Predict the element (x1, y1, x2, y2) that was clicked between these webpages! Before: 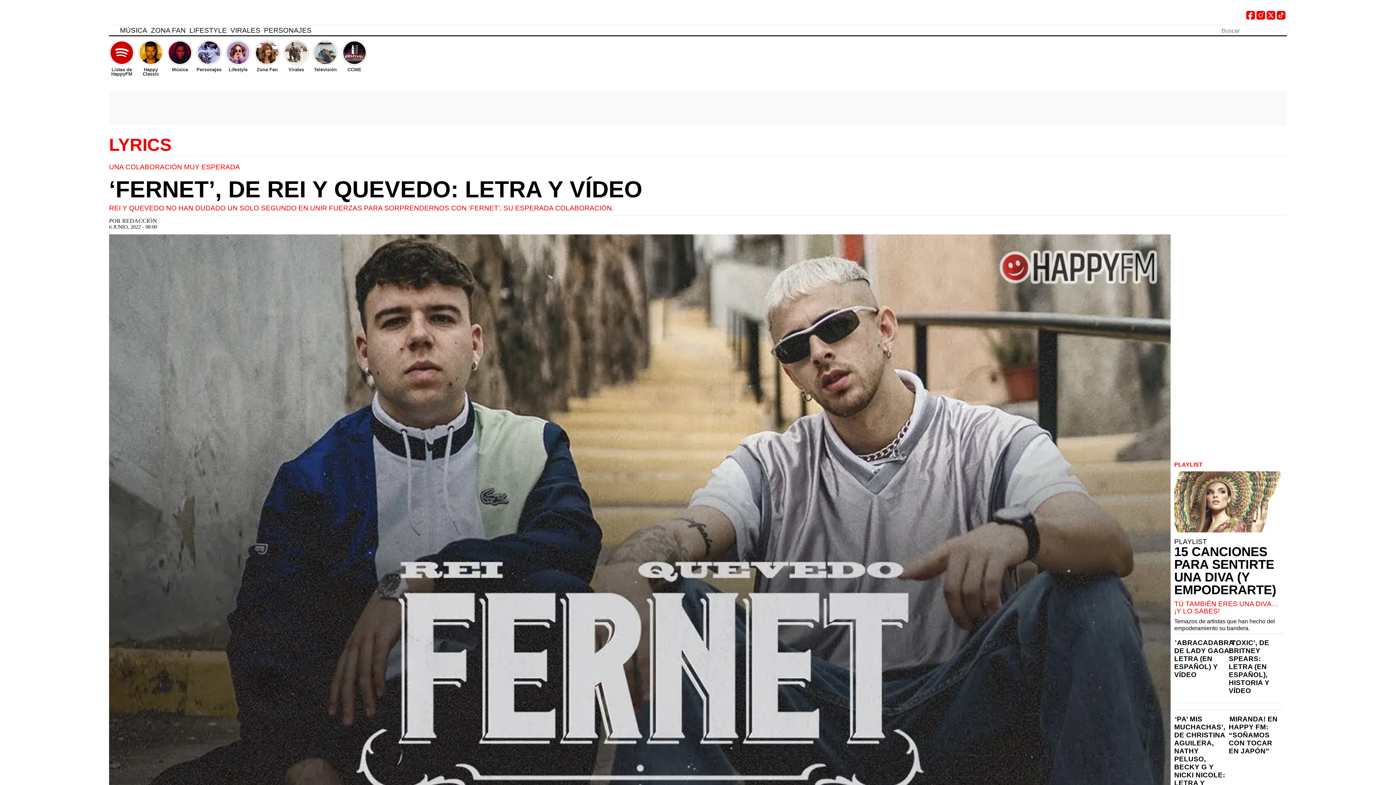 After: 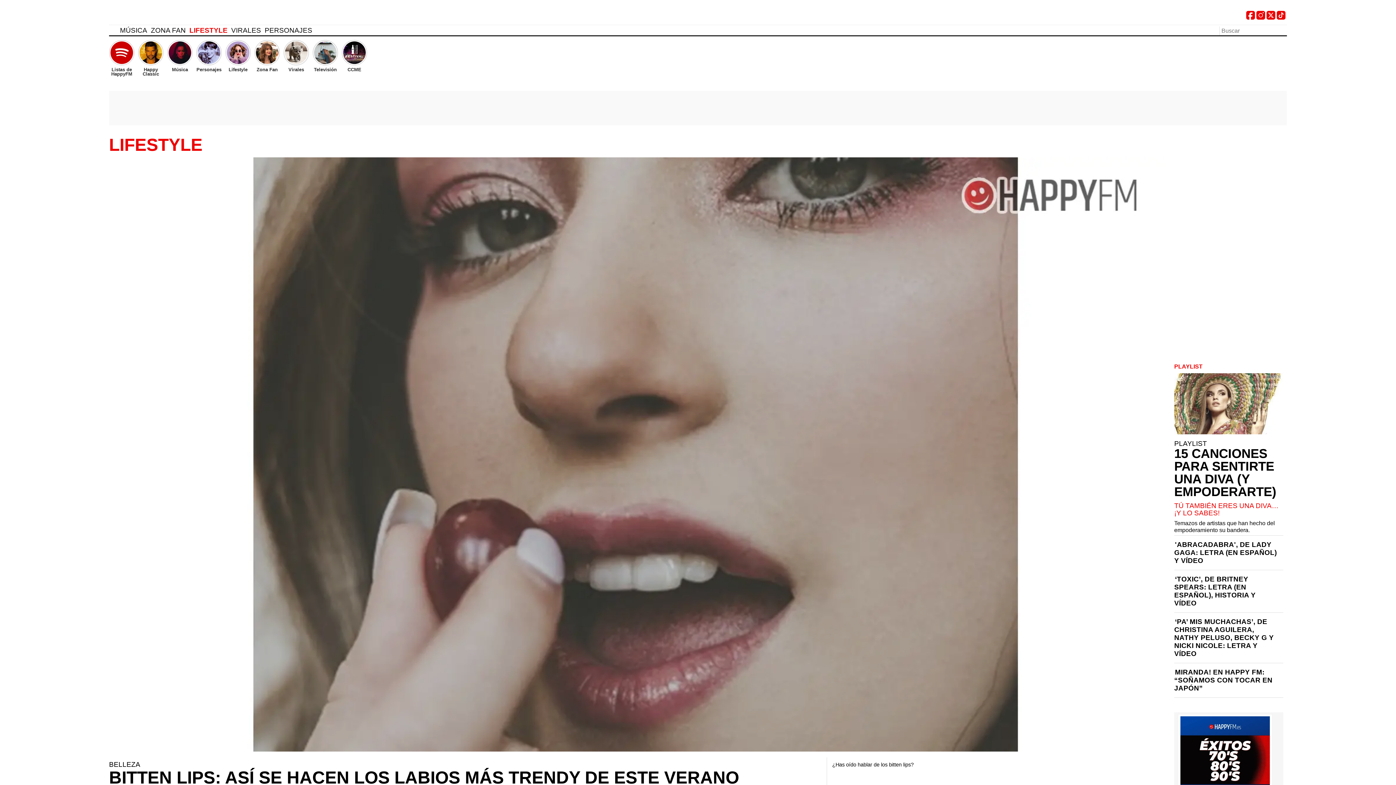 Action: label: Lifestyle bbox: (225, 40, 250, 72)